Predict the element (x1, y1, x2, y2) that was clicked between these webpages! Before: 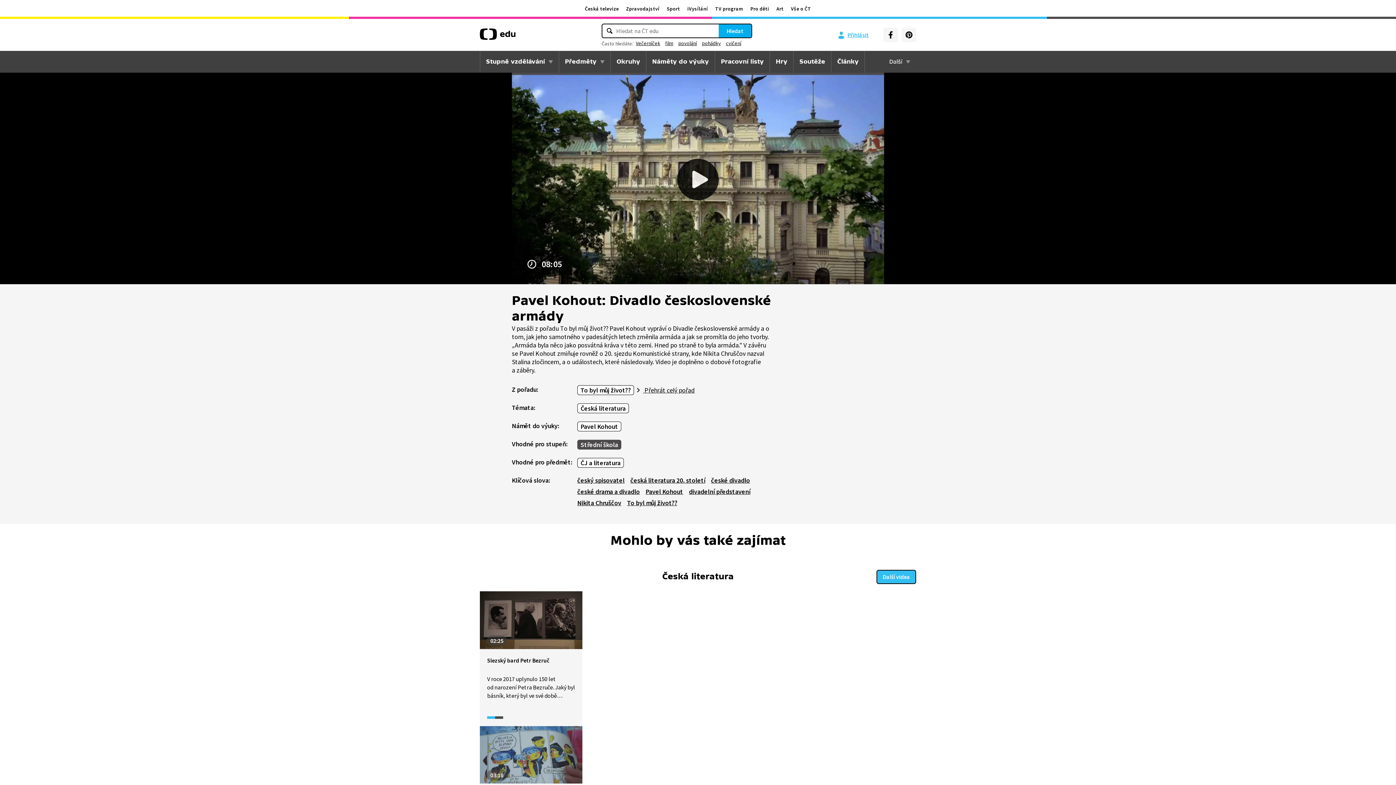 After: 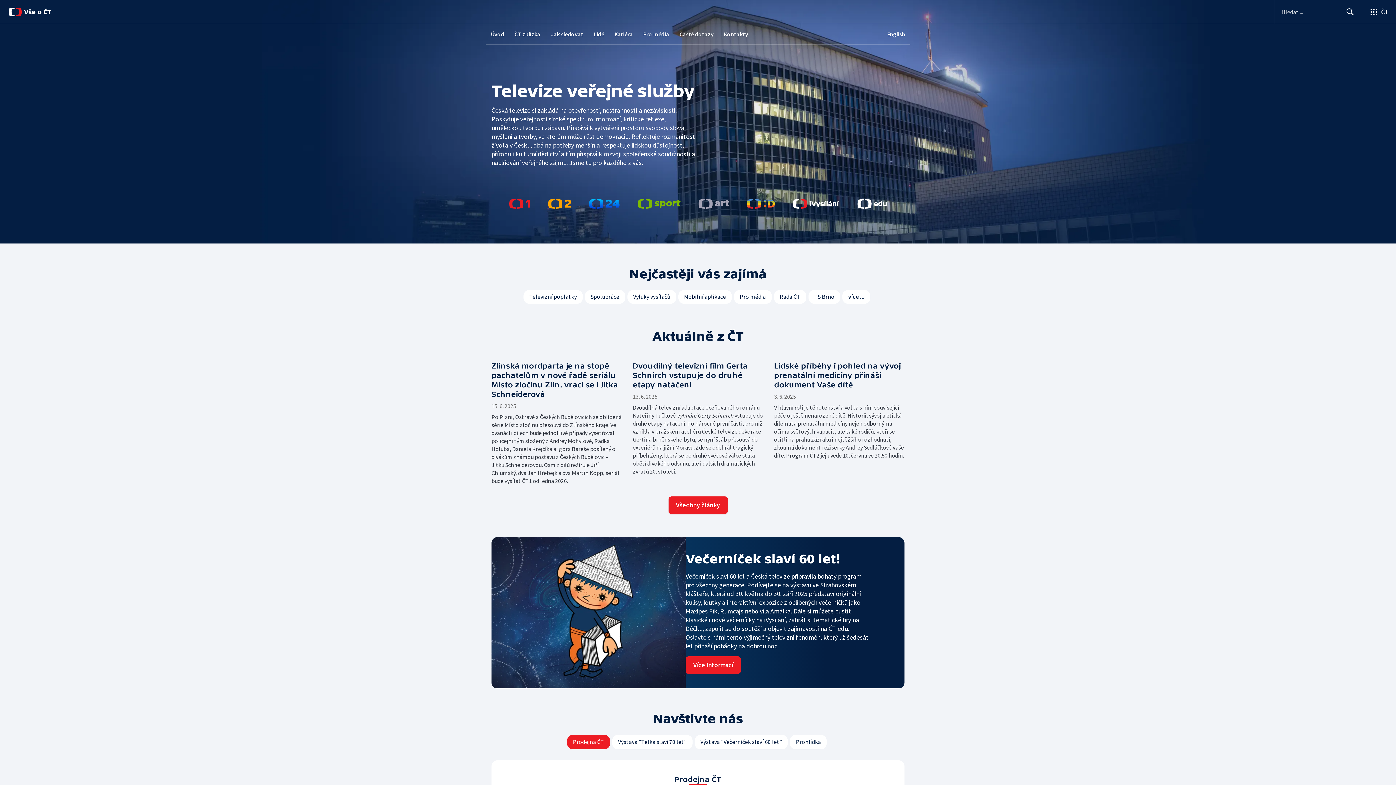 Action: label: Vše o ČT bbox: (787, 5, 814, 12)